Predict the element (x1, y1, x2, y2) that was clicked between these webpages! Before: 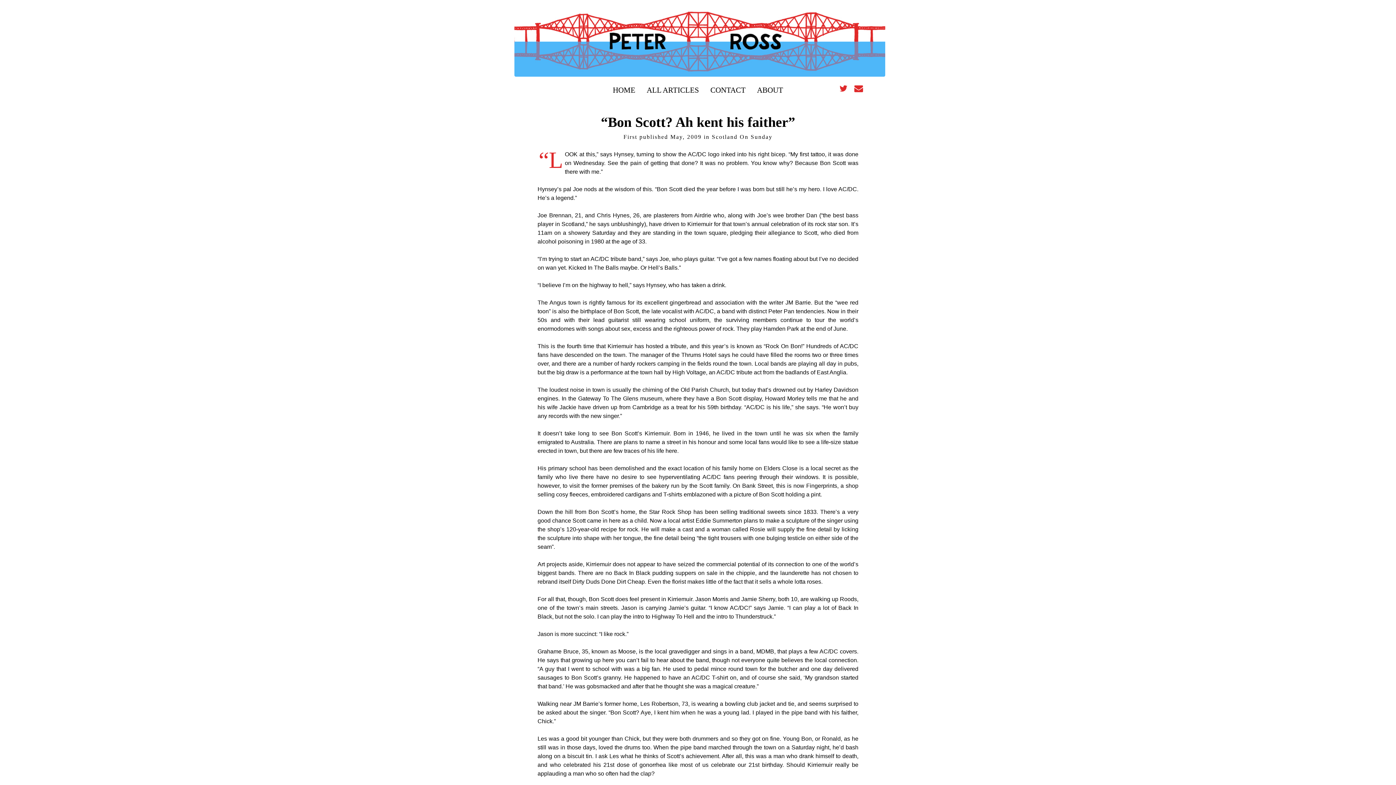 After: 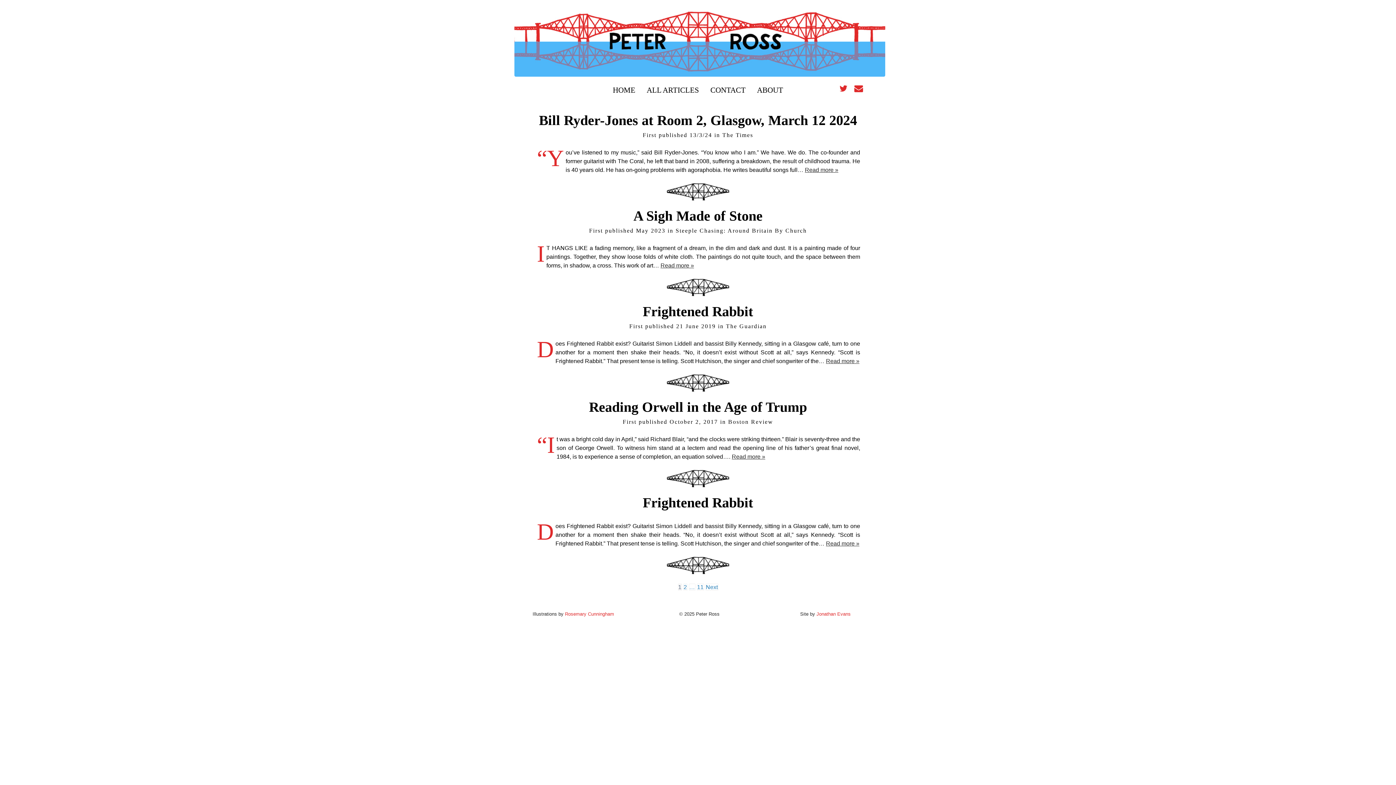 Action: bbox: (641, 78, 704, 101) label: ALL ARTICLES